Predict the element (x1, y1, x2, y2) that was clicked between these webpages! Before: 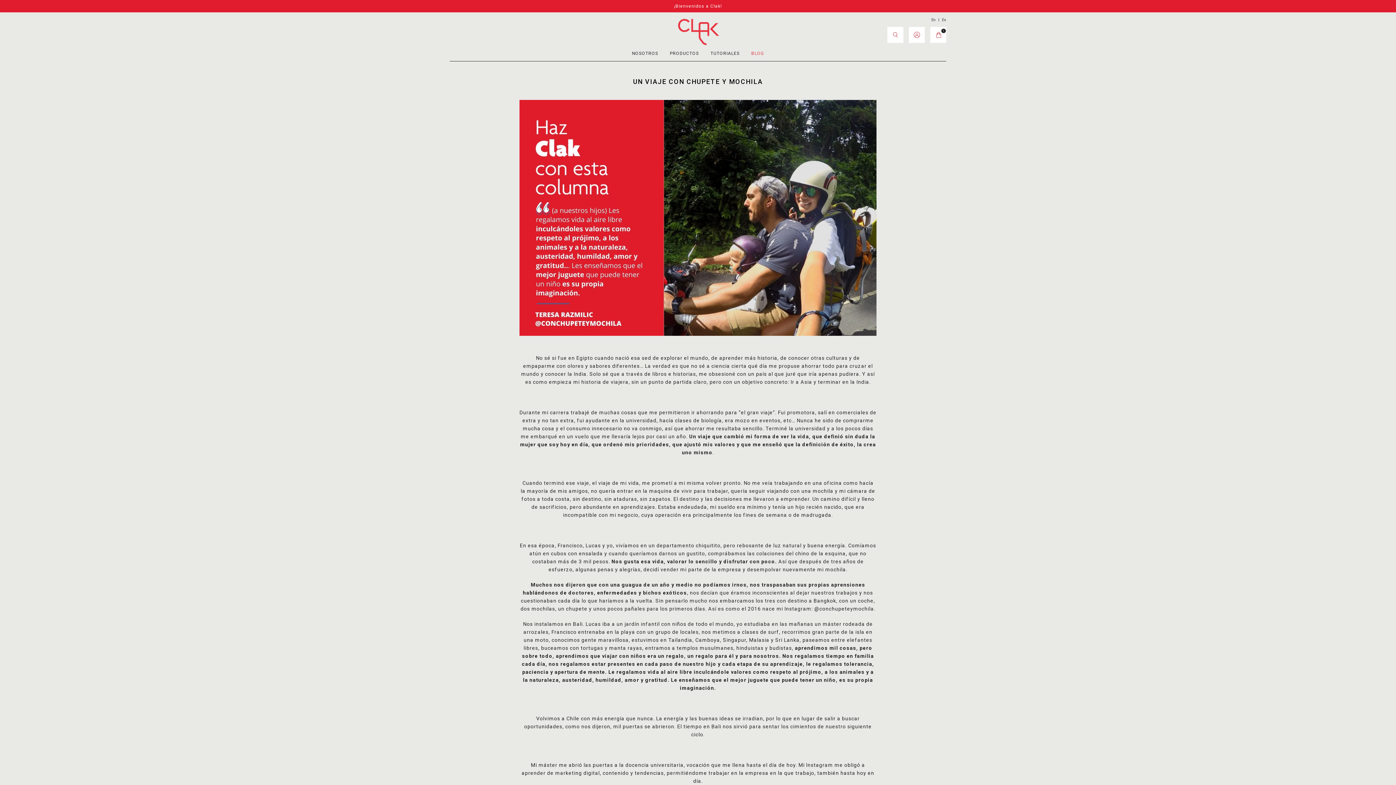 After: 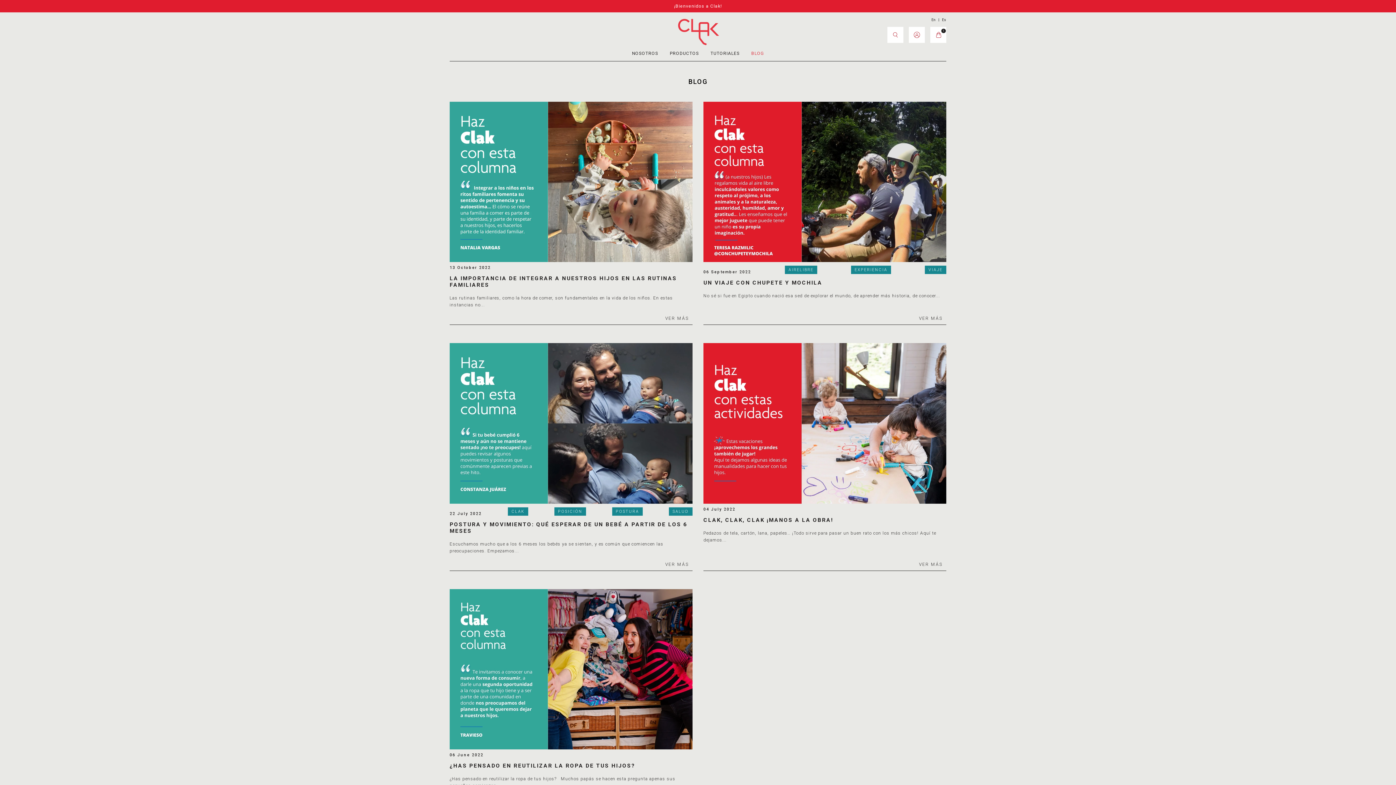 Action: bbox: (751, 50, 764, 55) label: BLOG